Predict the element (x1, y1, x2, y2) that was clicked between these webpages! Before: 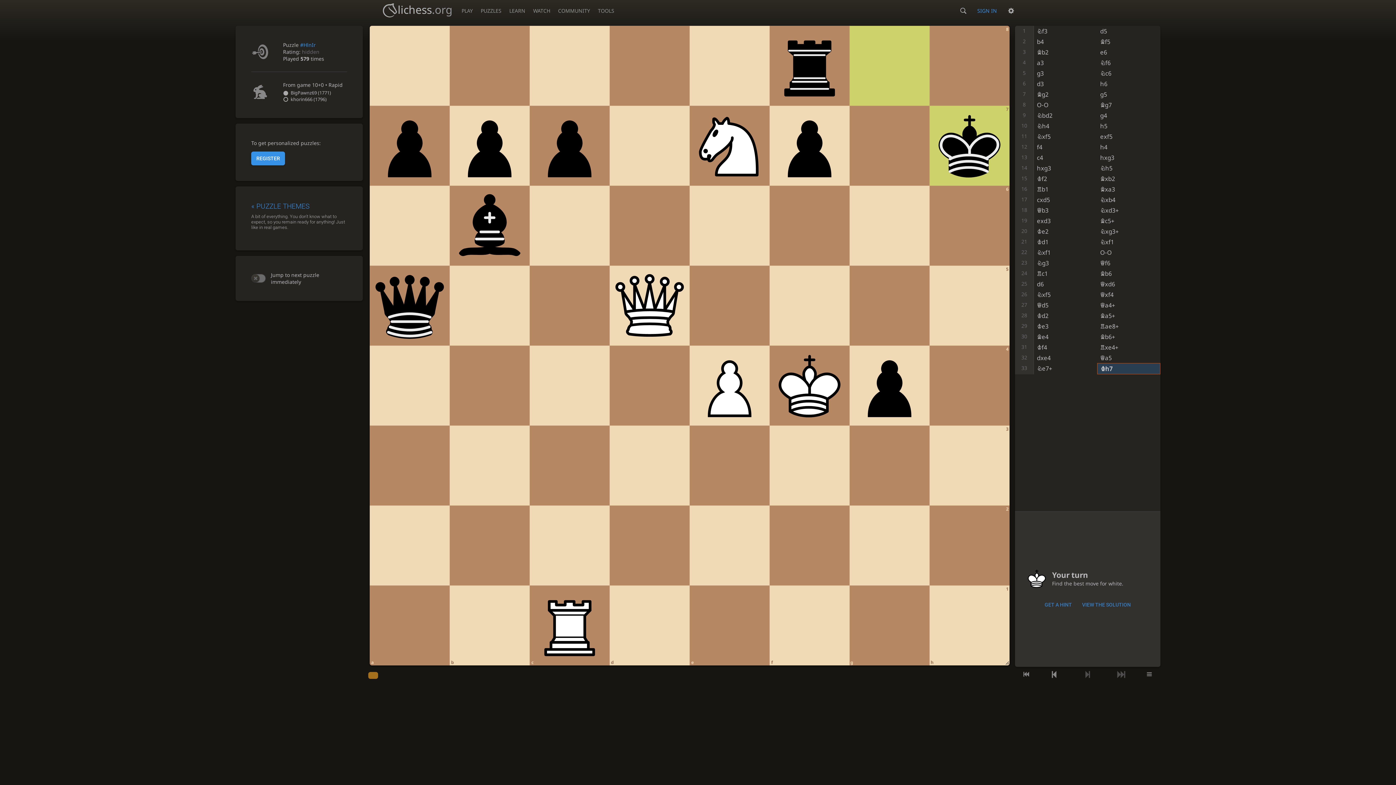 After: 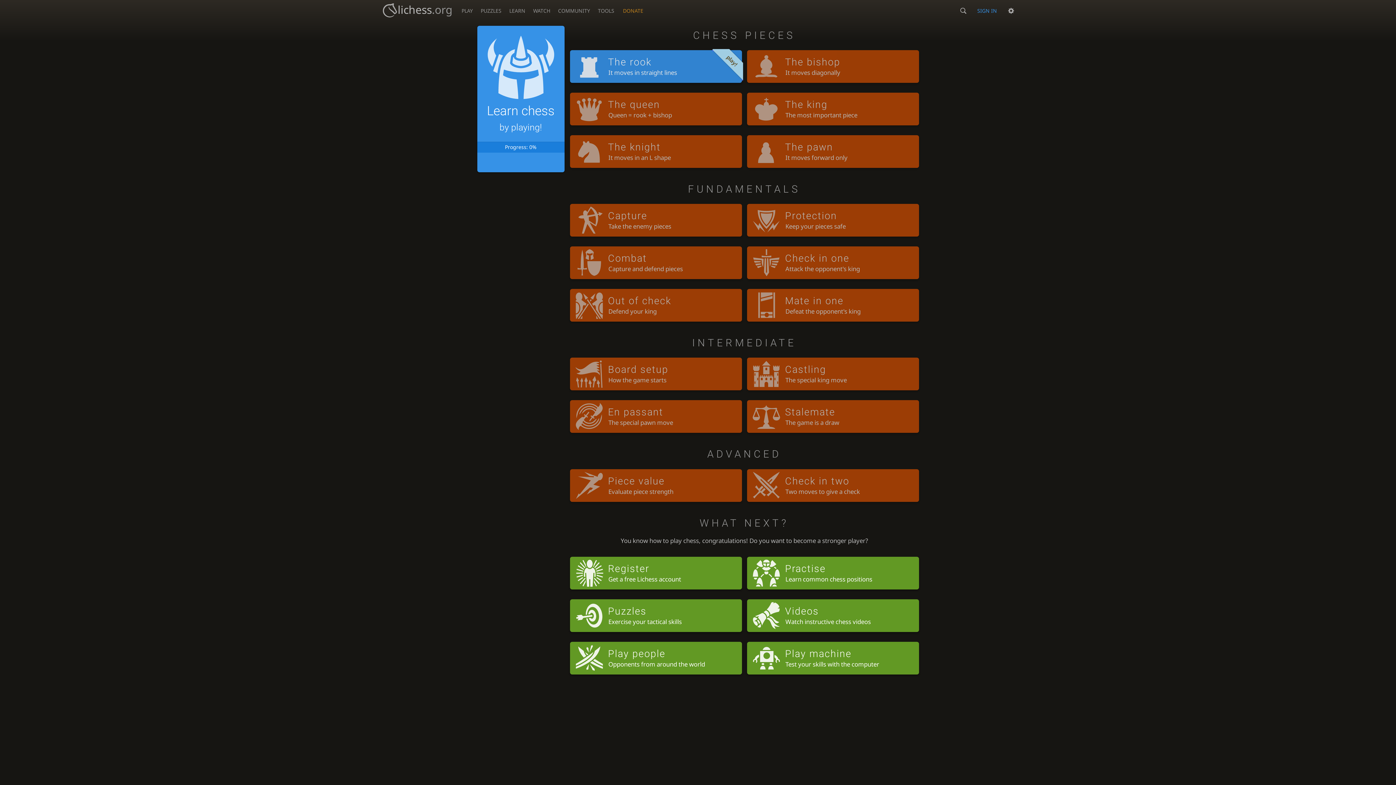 Action: bbox: (505, 0, 529, 17) label: LEARN